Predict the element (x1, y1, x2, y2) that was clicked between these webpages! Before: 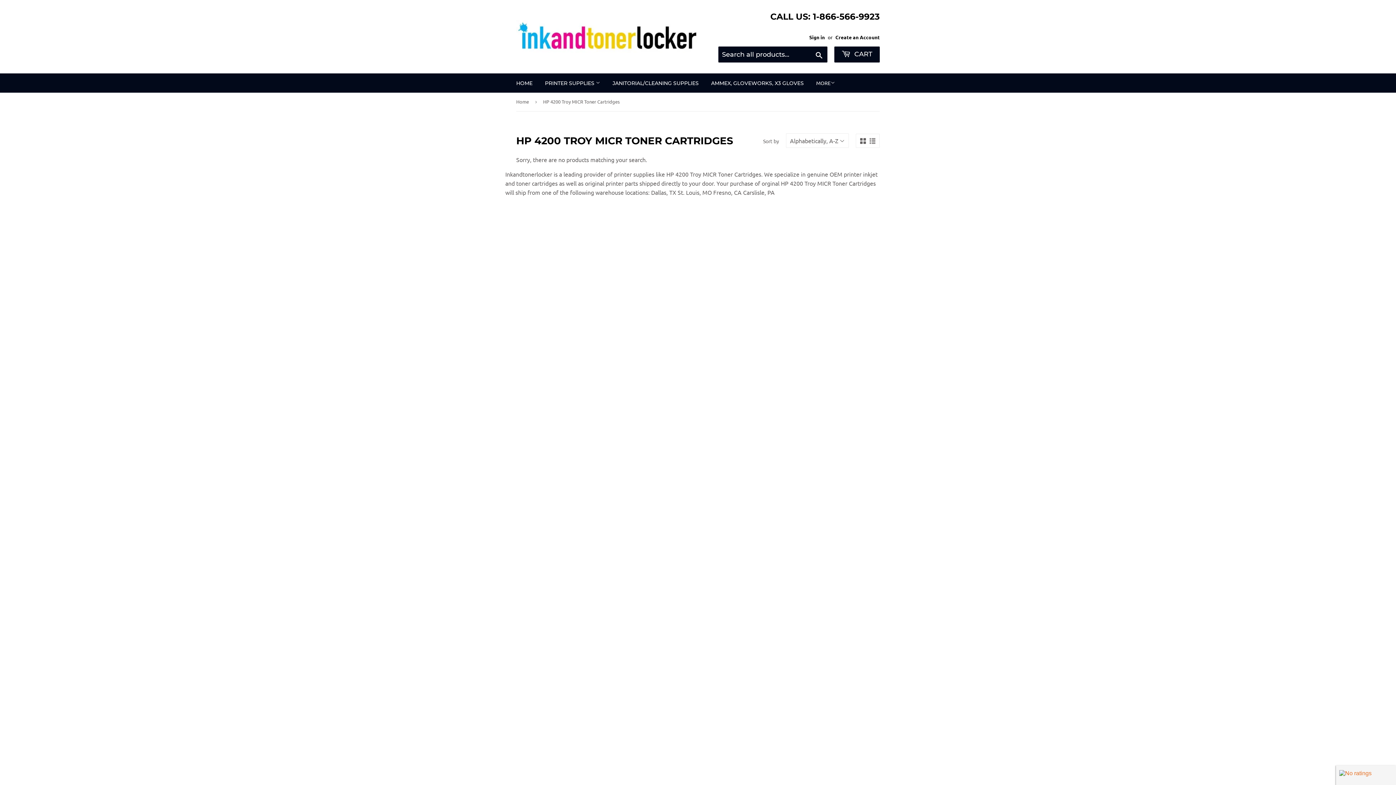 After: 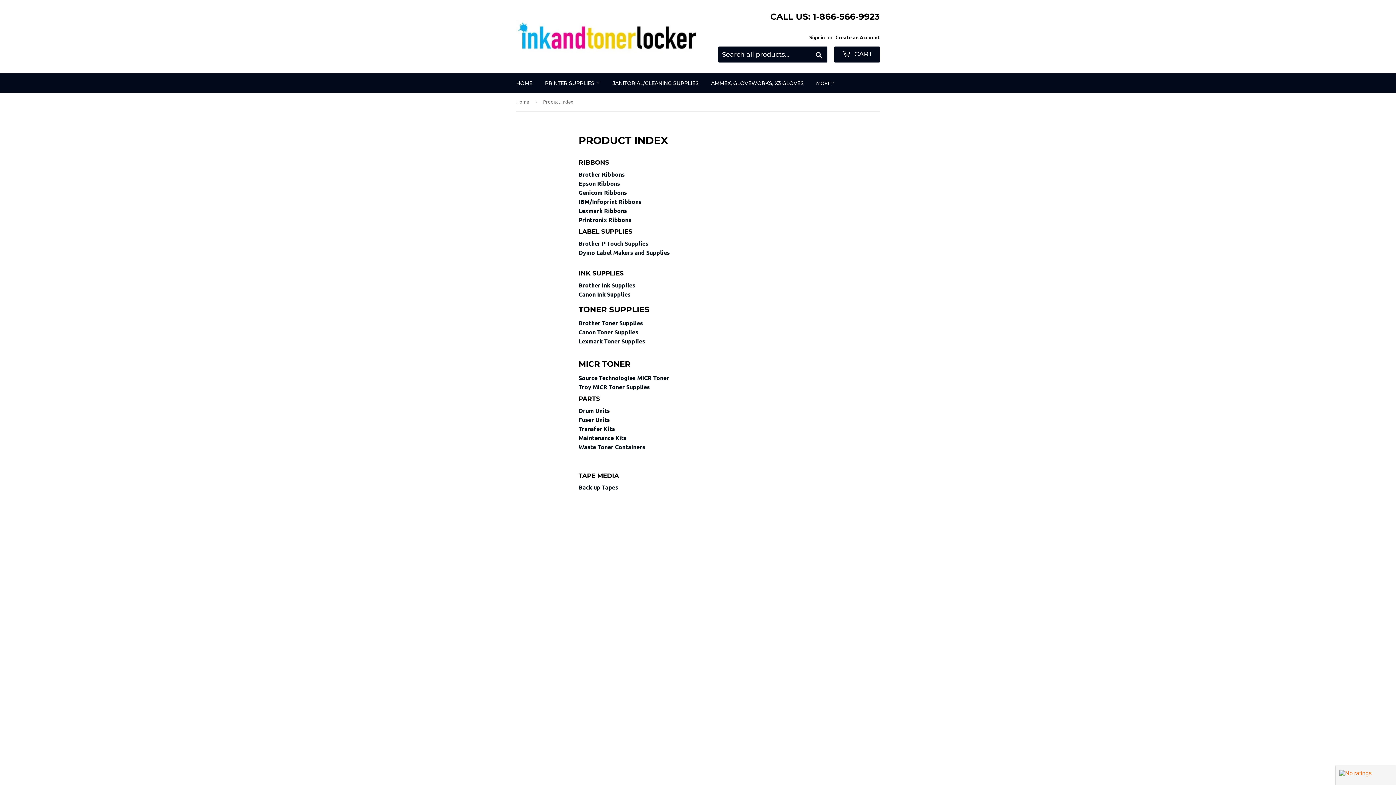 Action: bbox: (539, 73, 605, 92) label: PRINTER SUPPLIES 